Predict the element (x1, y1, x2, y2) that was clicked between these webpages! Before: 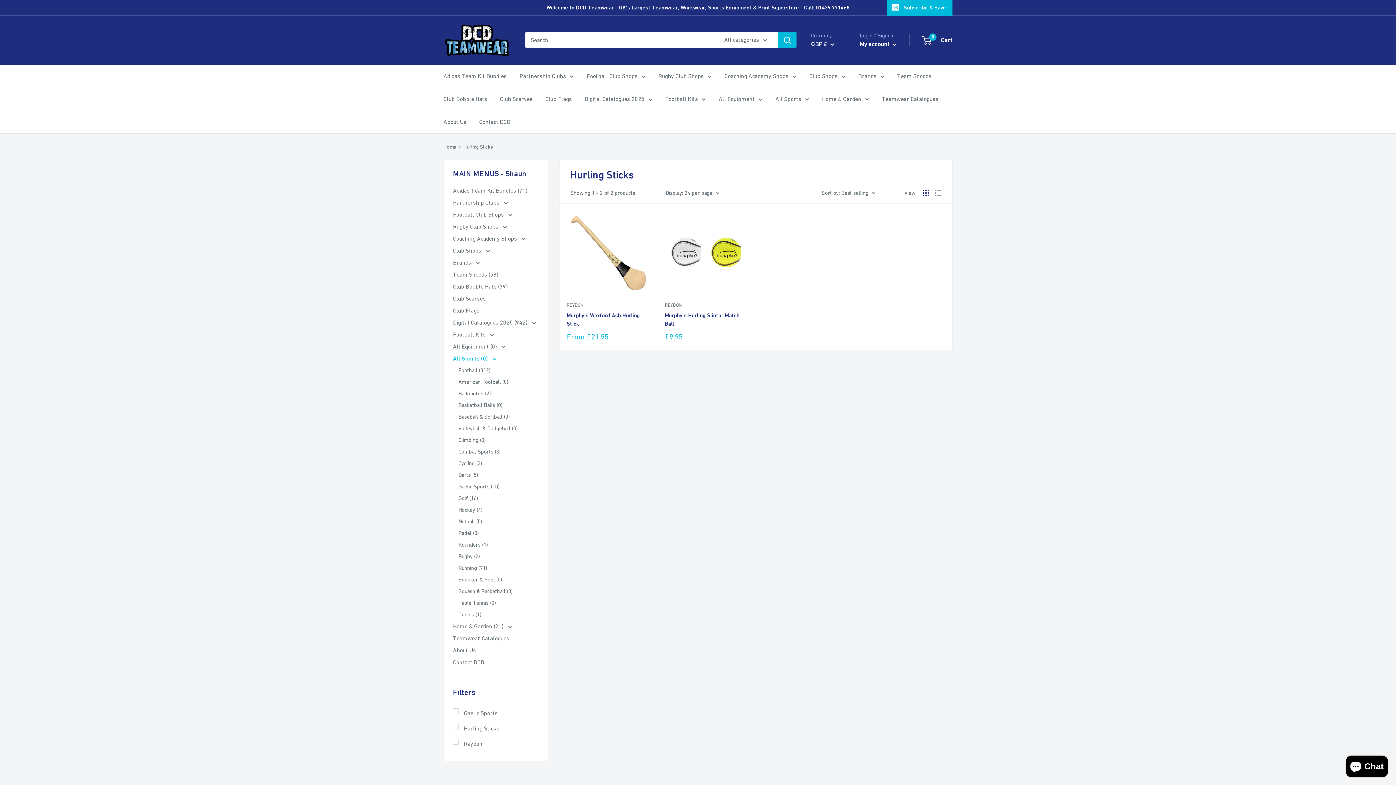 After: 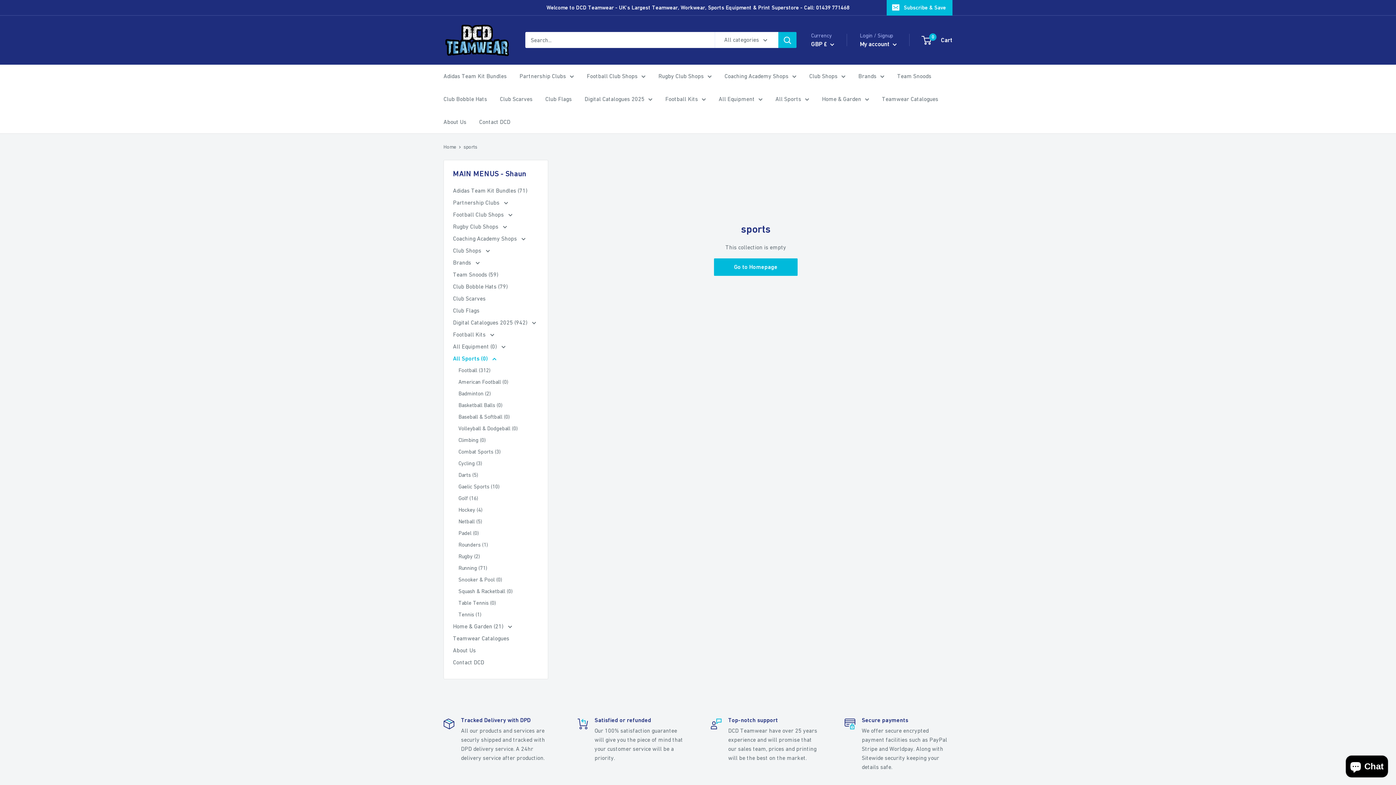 Action: bbox: (775, 93, 809, 104) label: All Sports